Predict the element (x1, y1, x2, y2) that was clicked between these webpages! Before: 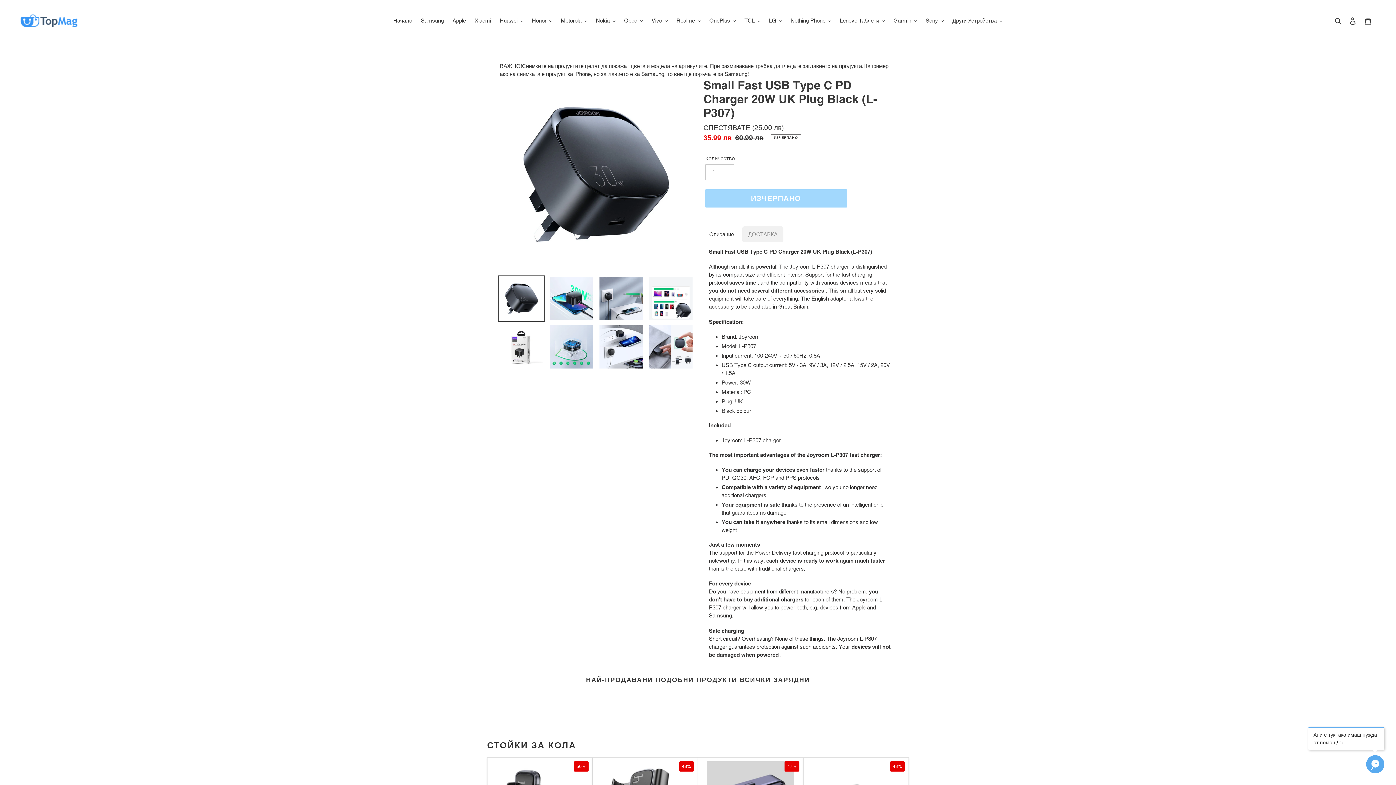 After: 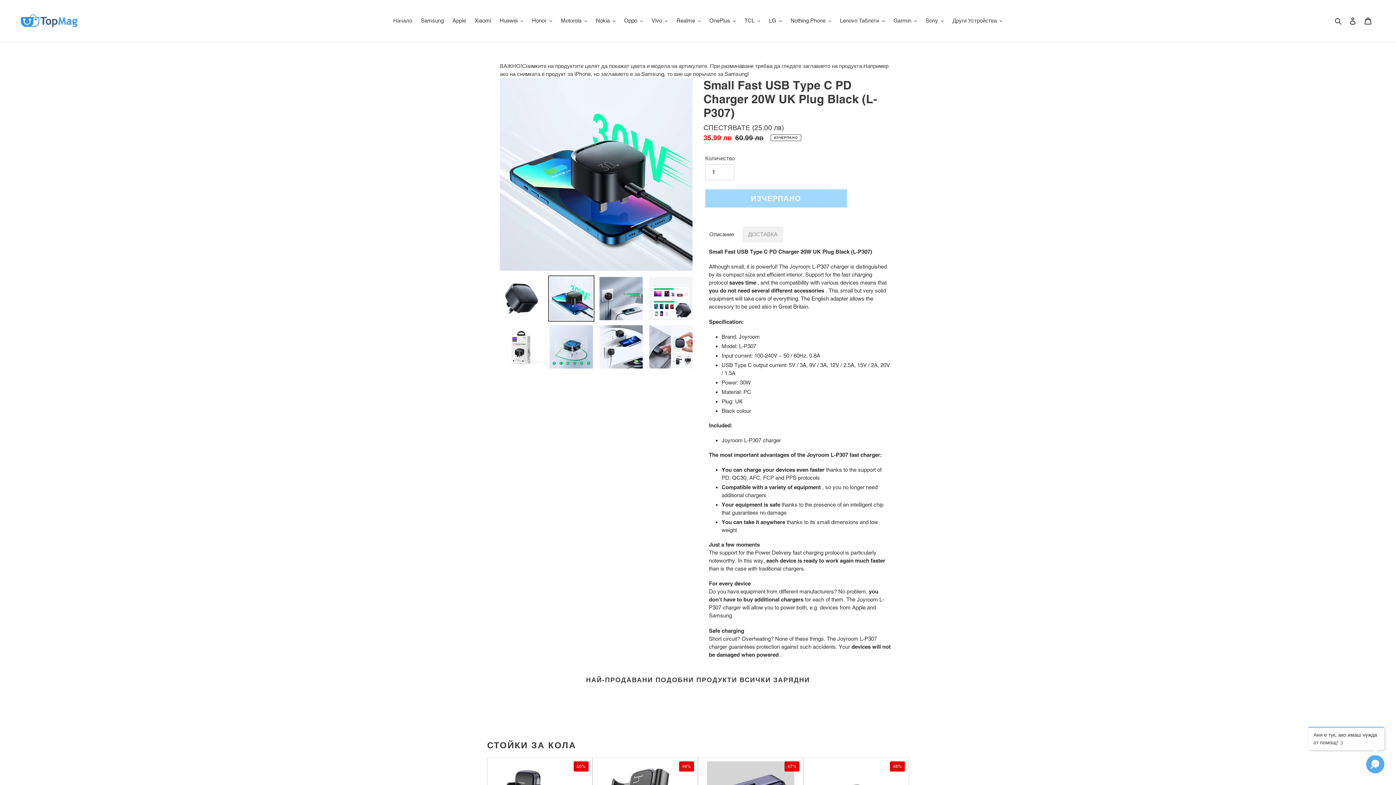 Action: bbox: (548, 275, 594, 321)